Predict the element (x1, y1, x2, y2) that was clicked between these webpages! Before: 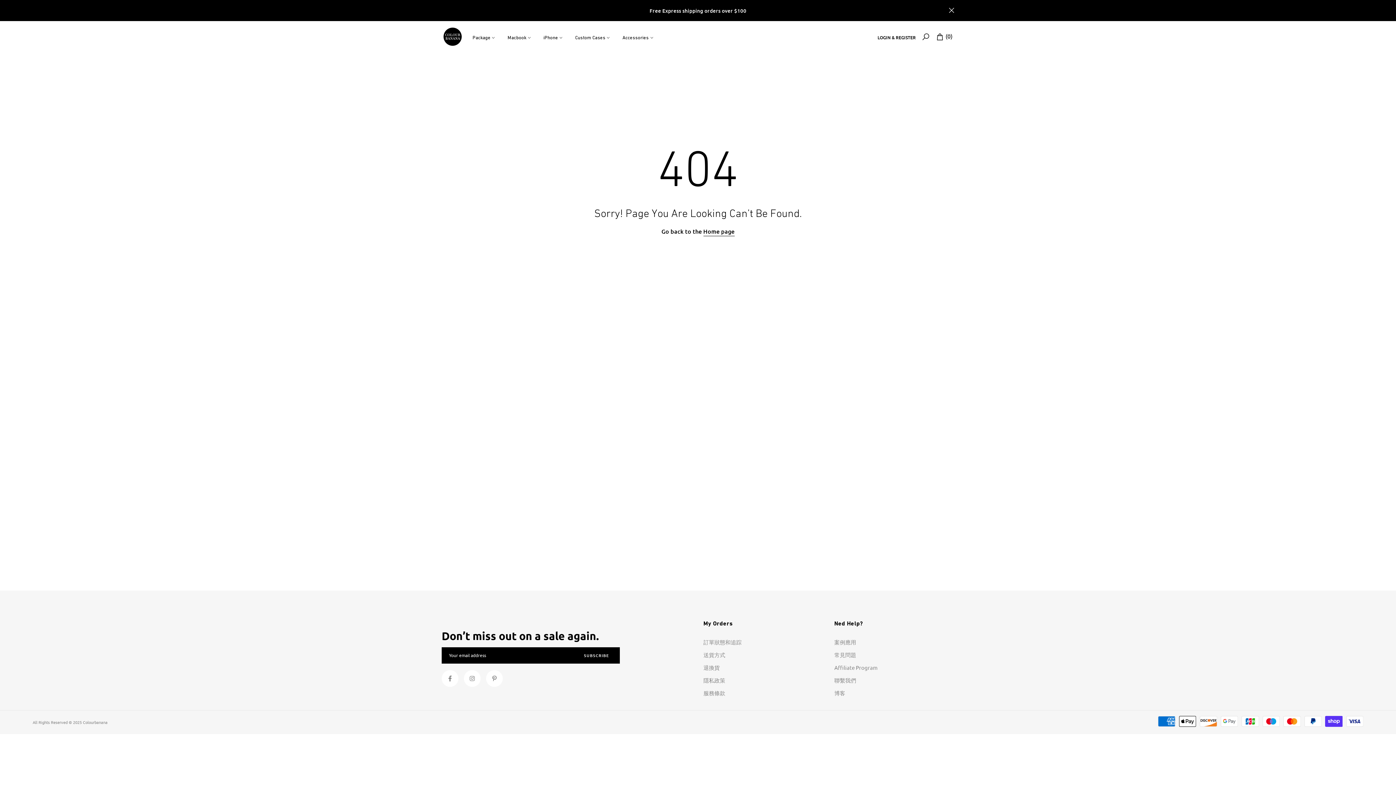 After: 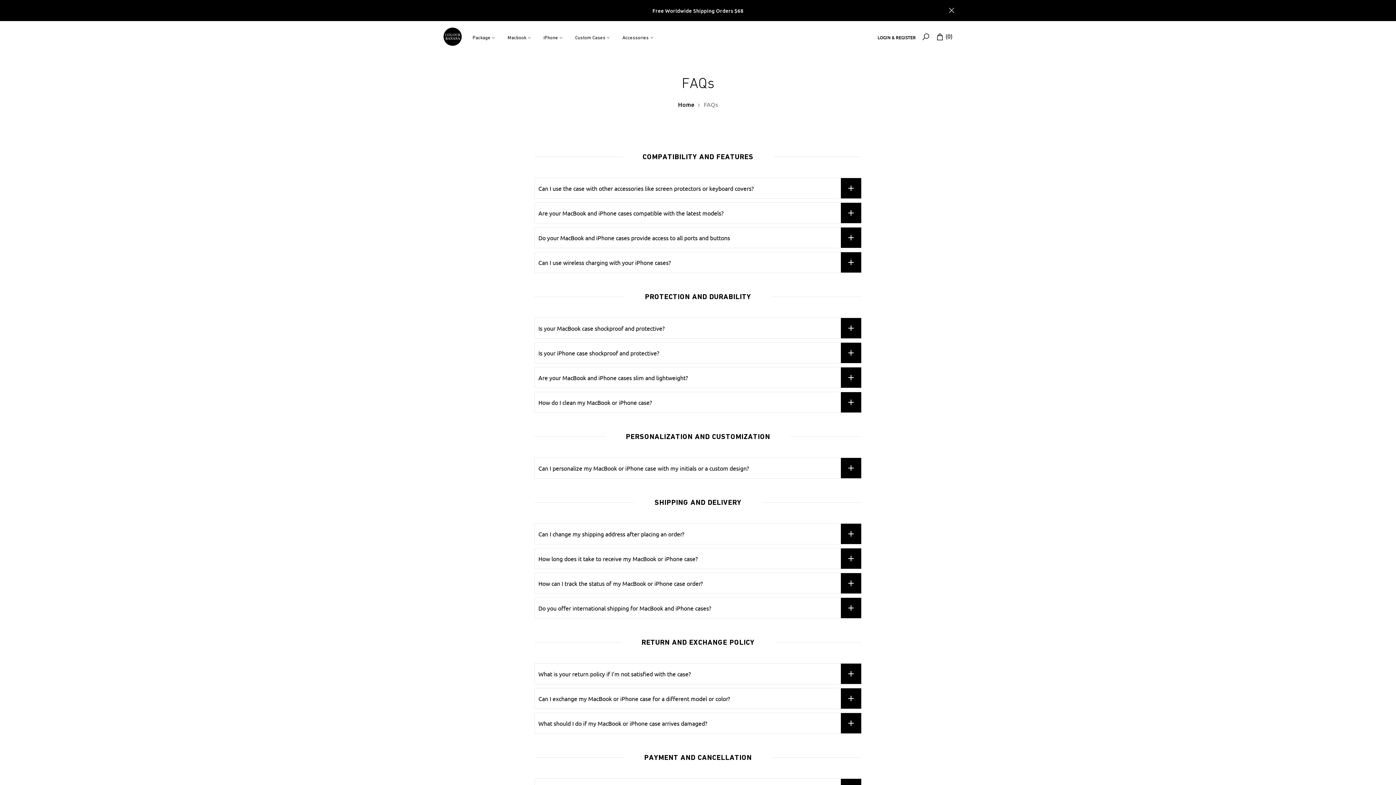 Action: label: 常見問題 bbox: (834, 651, 856, 658)